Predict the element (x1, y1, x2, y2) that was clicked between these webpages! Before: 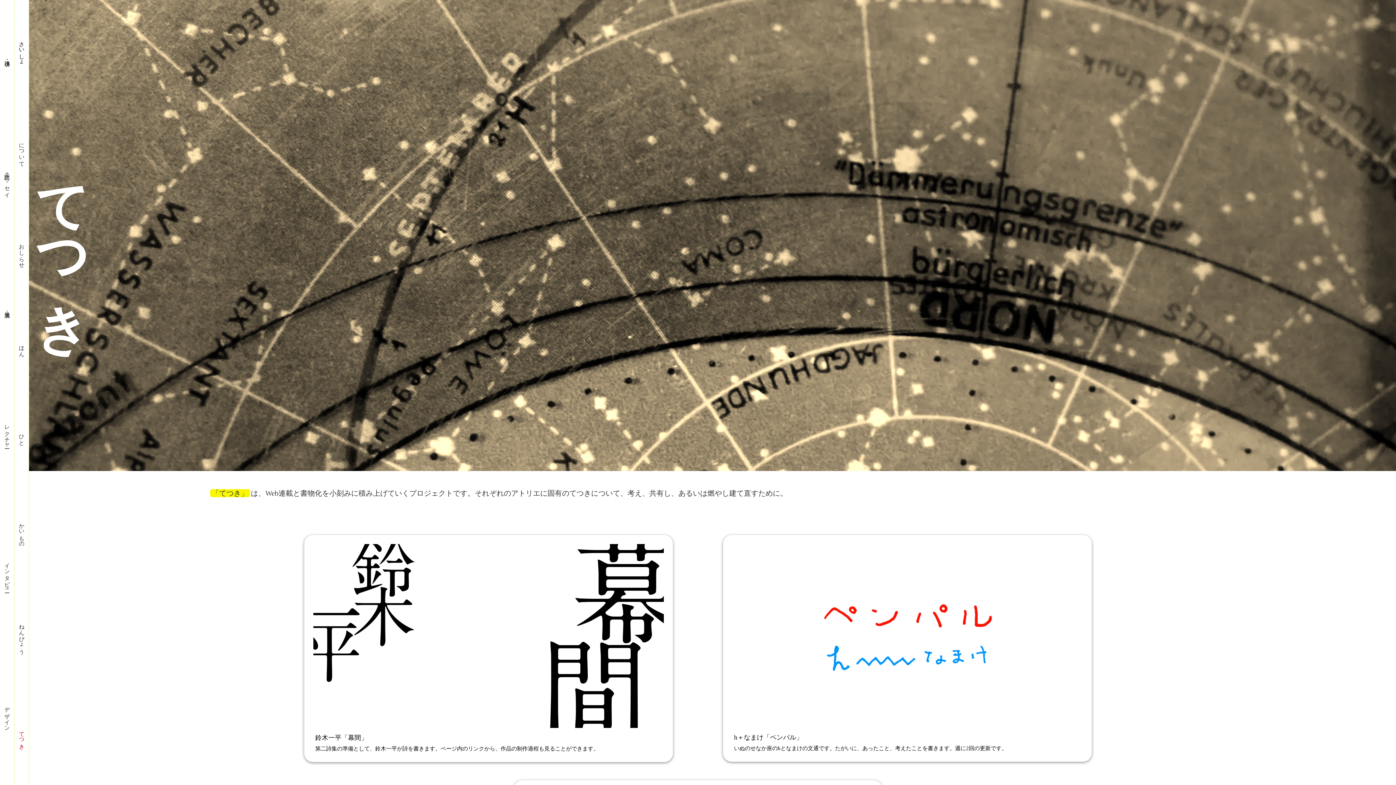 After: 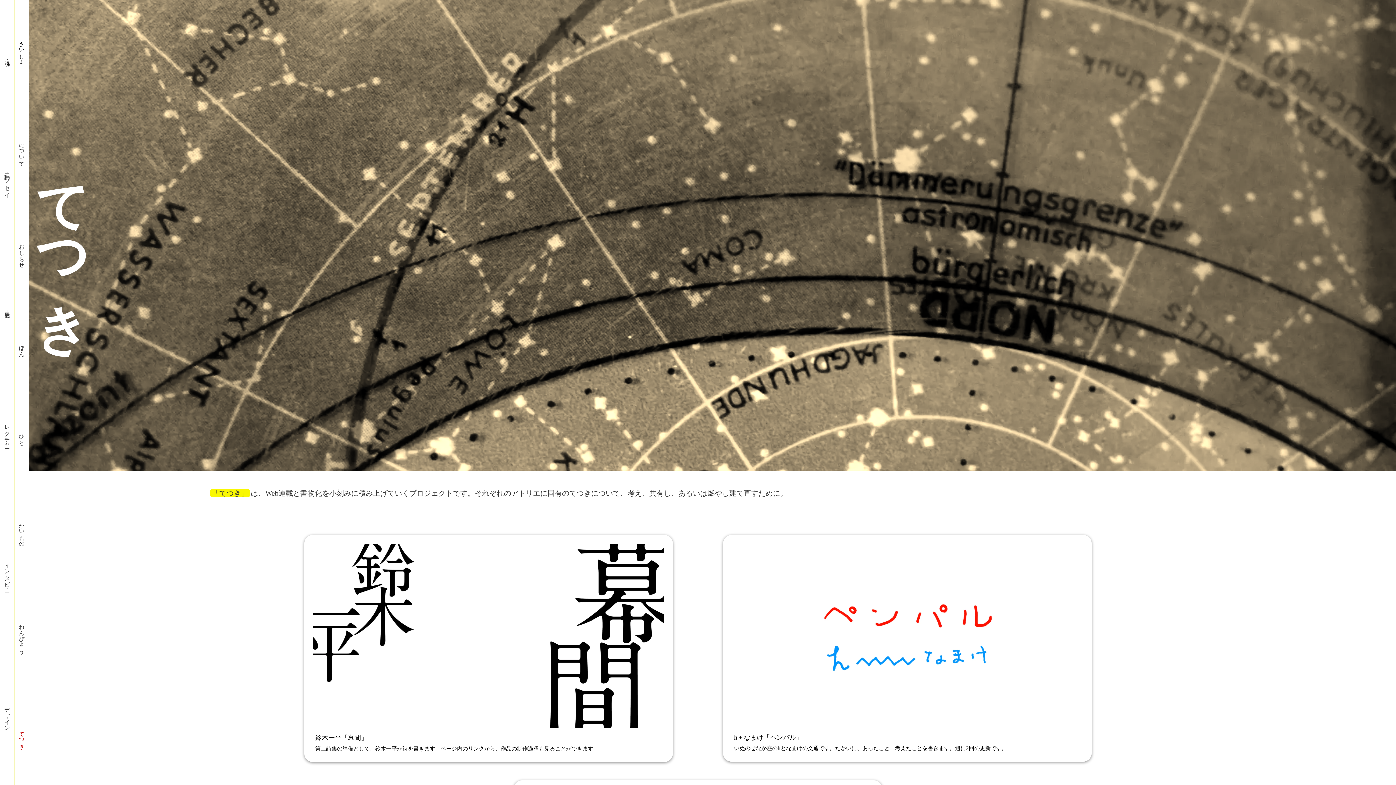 Action: label: 鈴木一平「幕間」

第二詩集の準備として、鈴木一平が詩を書きます。ページ内のリンクから、作品の制作過程も見ることができます。
 bbox: (304, 535, 673, 762)